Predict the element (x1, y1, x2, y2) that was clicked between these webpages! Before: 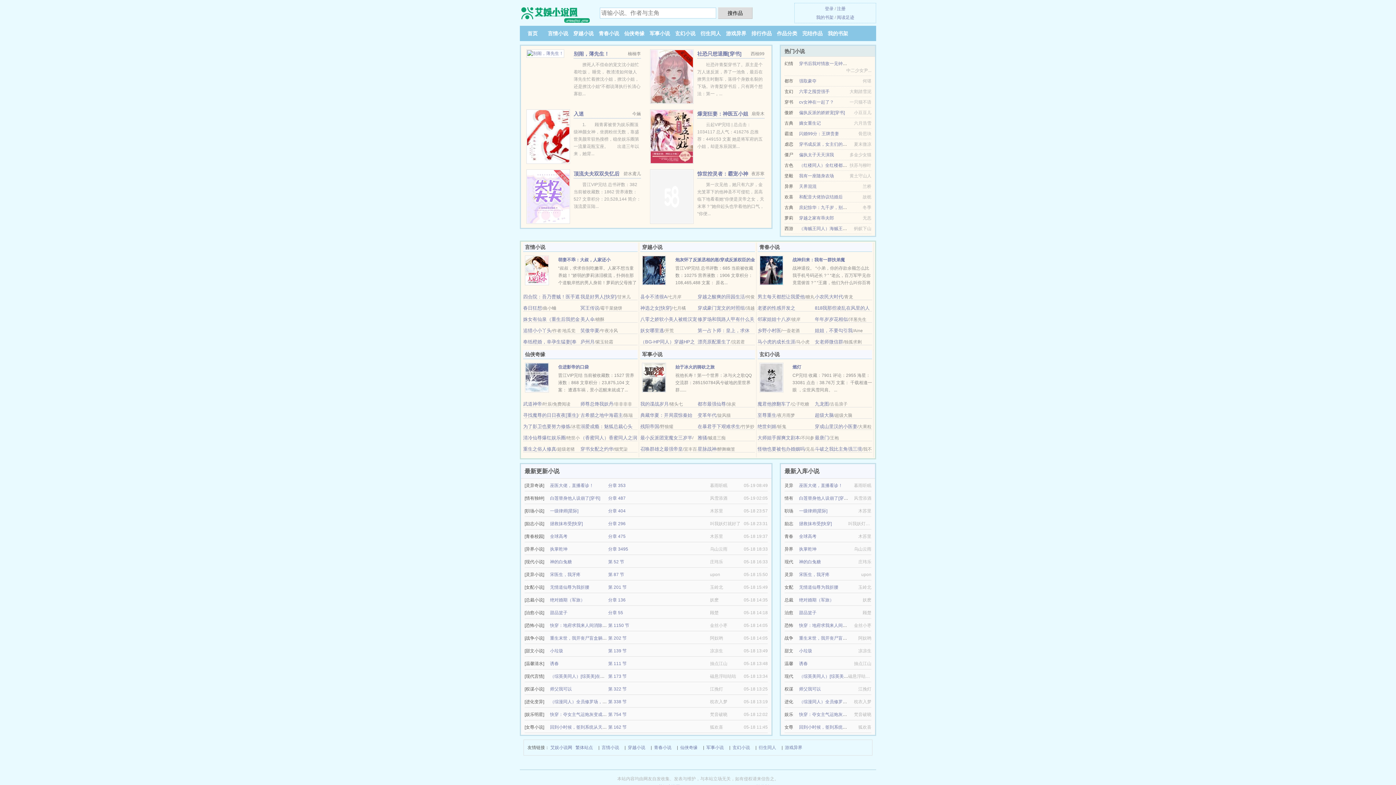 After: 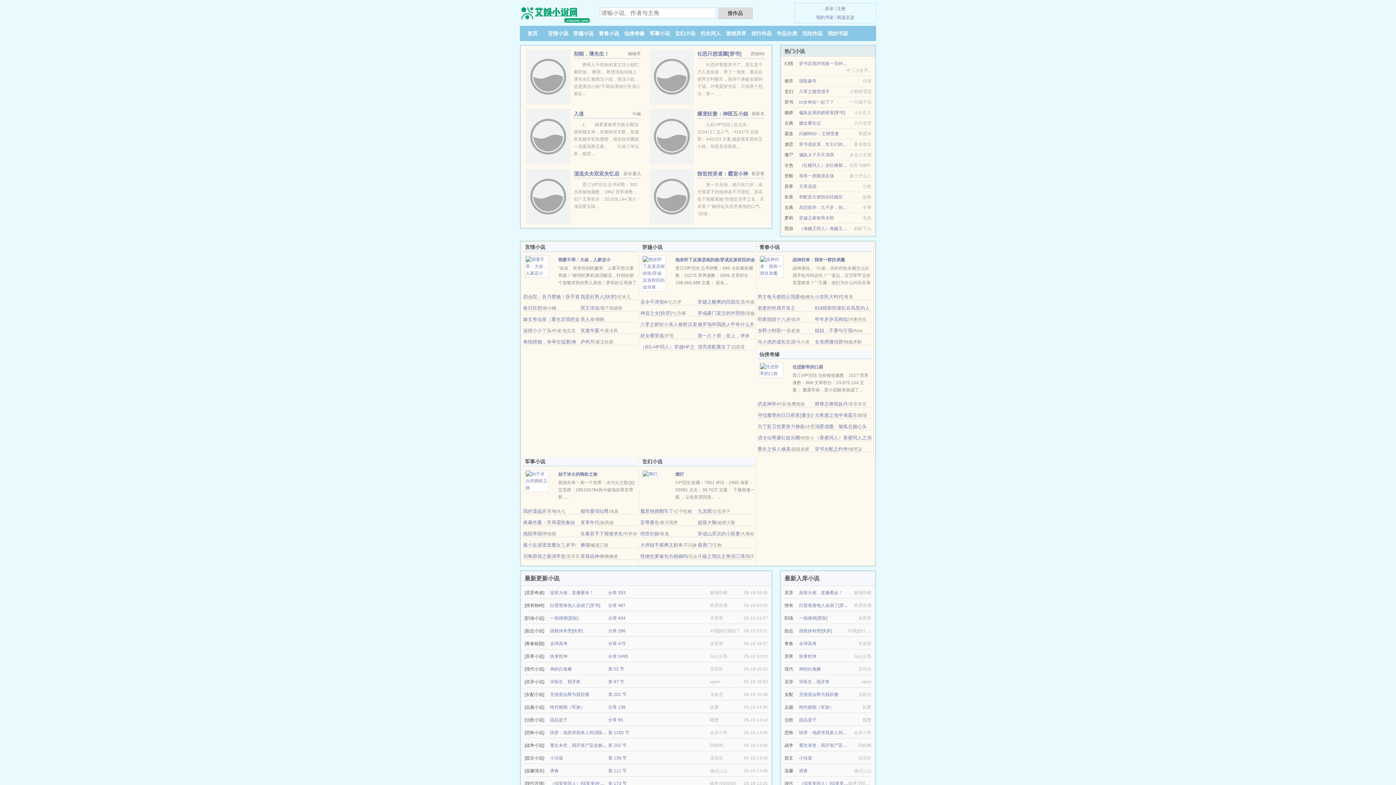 Action: bbox: (550, 725, 611, 730) label: 回到小时候，签到系统从天而降